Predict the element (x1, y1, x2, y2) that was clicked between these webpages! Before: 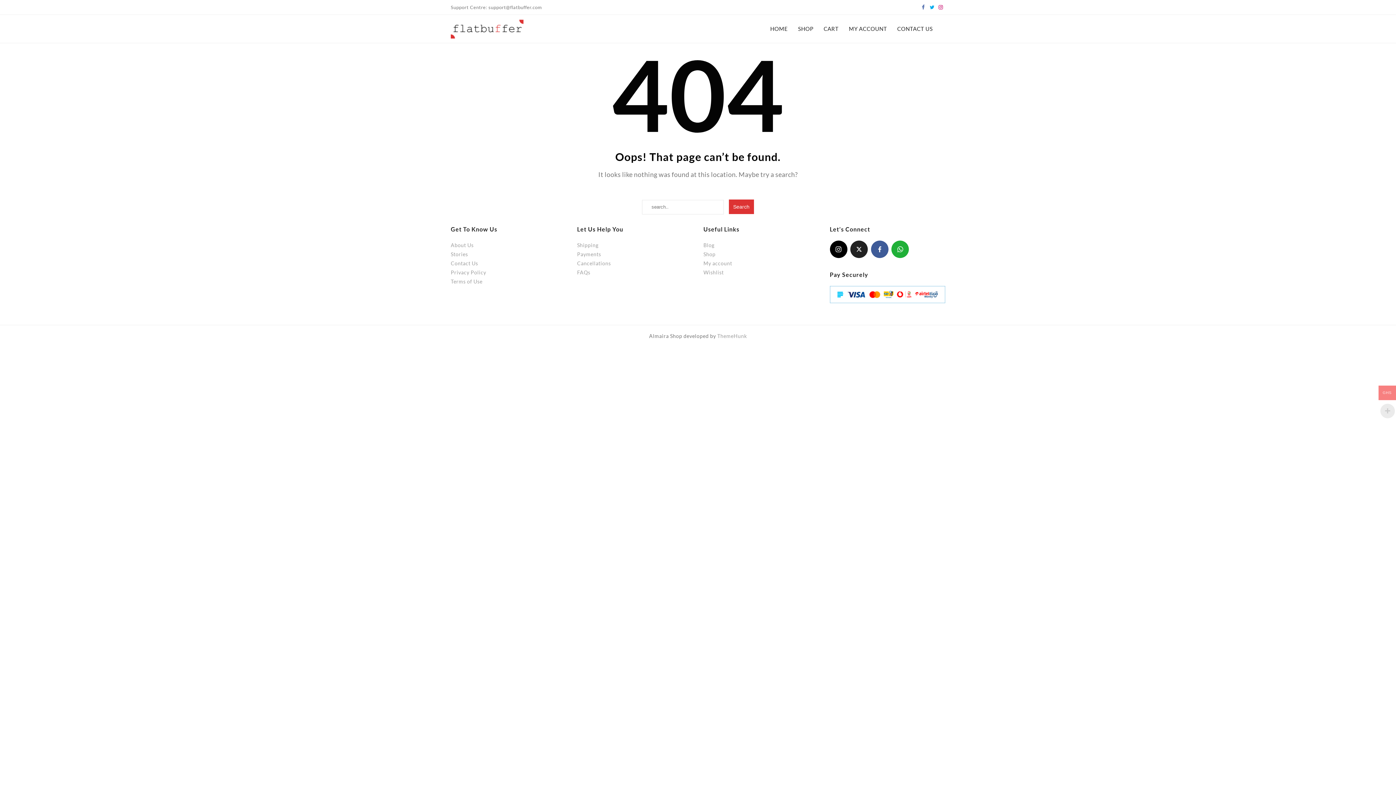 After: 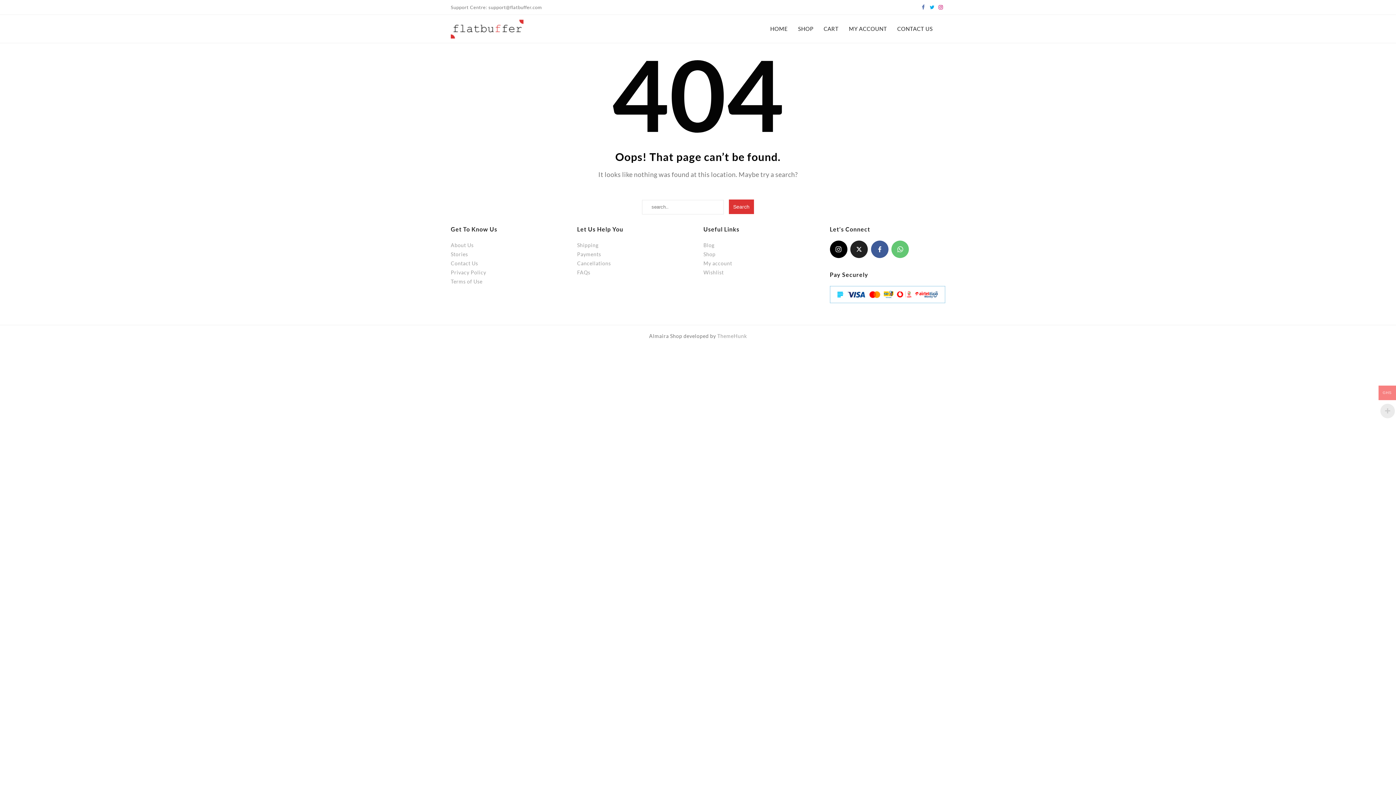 Action: bbox: (891, 240, 909, 258) label: whatsapp